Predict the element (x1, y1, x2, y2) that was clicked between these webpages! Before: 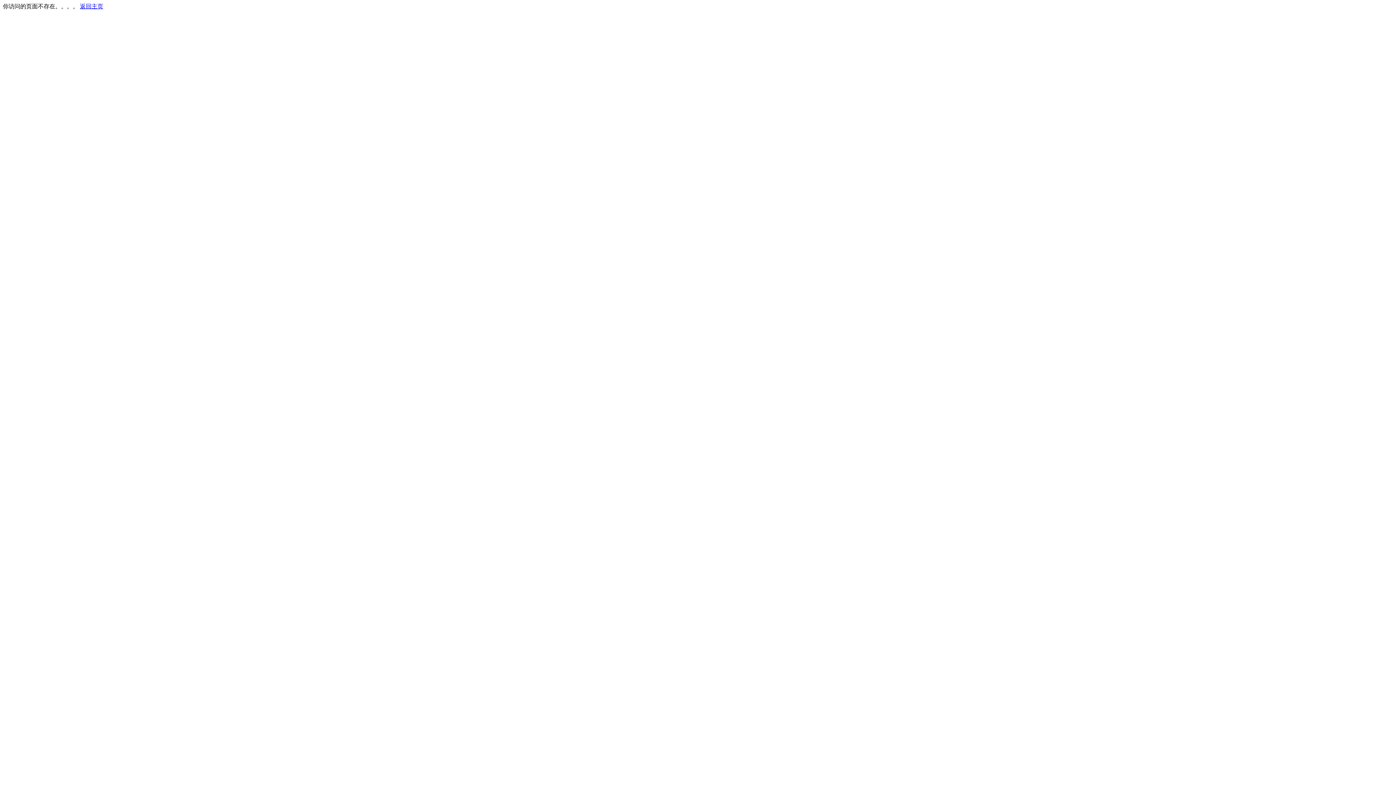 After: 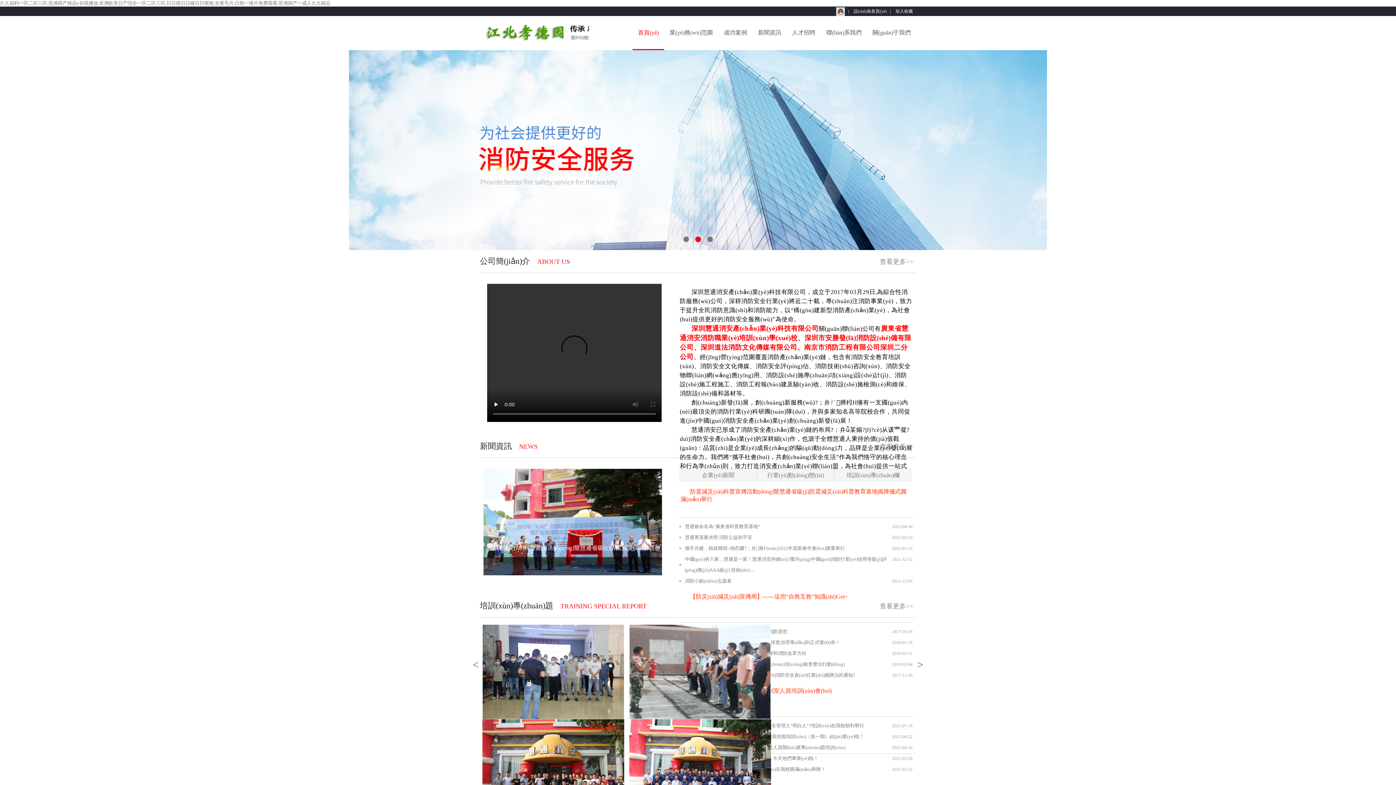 Action: bbox: (80, 3, 103, 9) label: 返回主页